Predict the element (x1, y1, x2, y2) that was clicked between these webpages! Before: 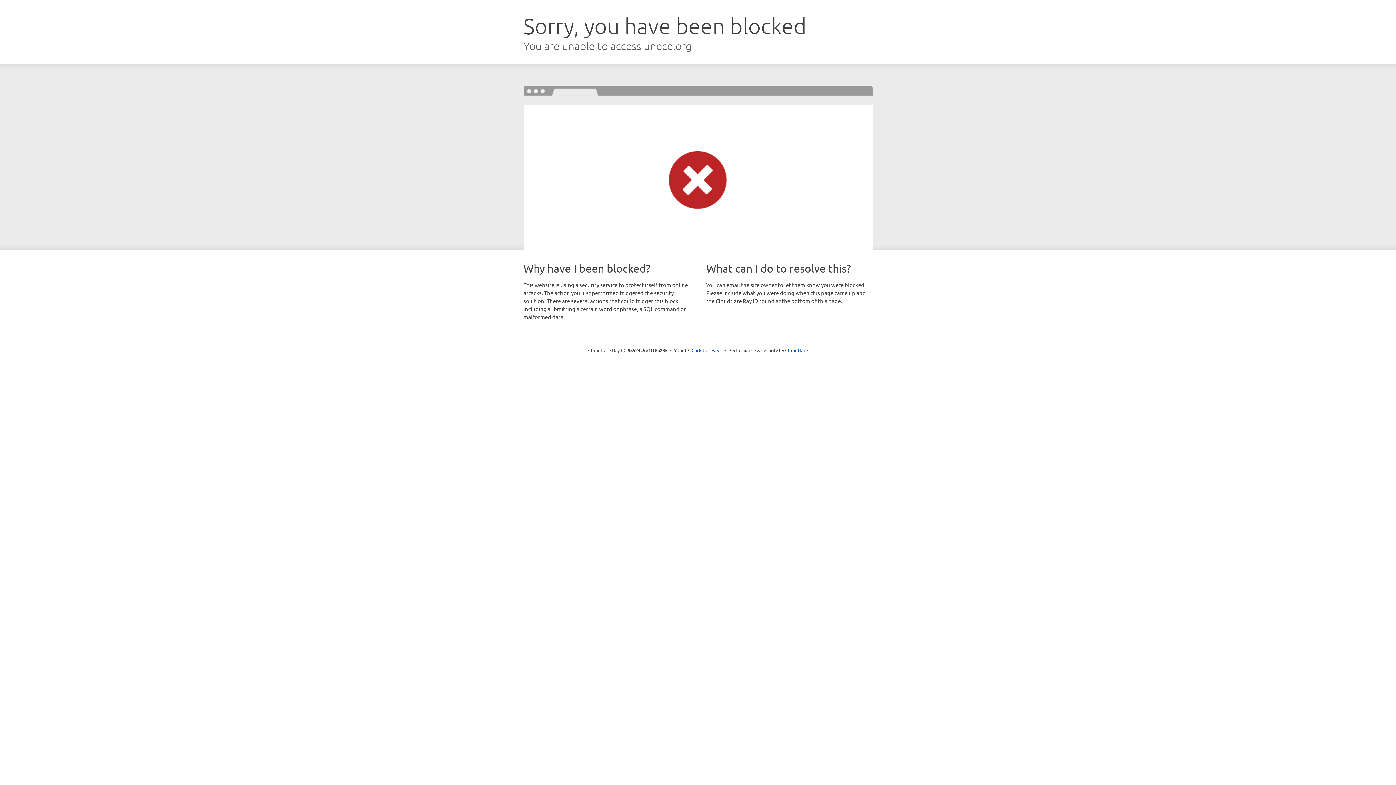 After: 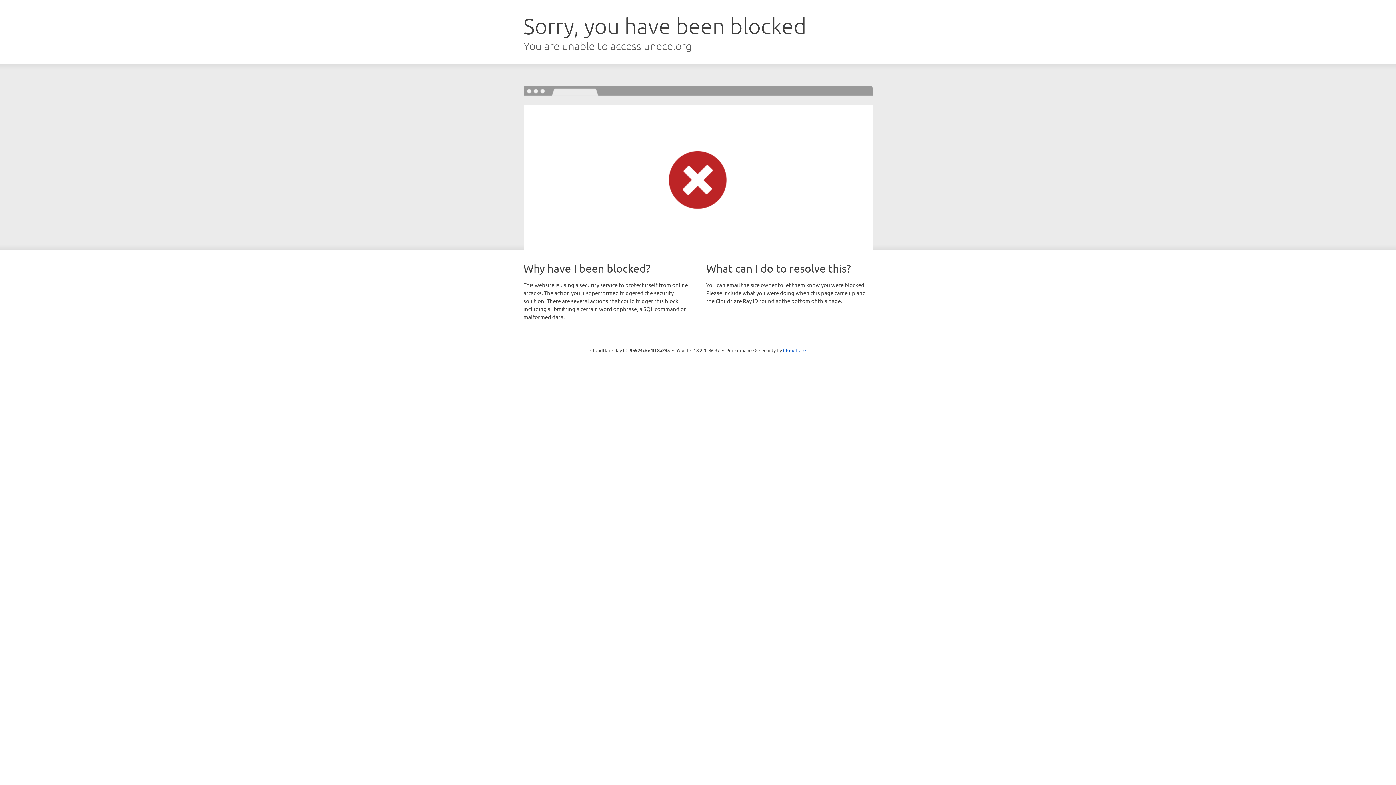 Action: label: Click to reveal bbox: (691, 346, 722, 353)